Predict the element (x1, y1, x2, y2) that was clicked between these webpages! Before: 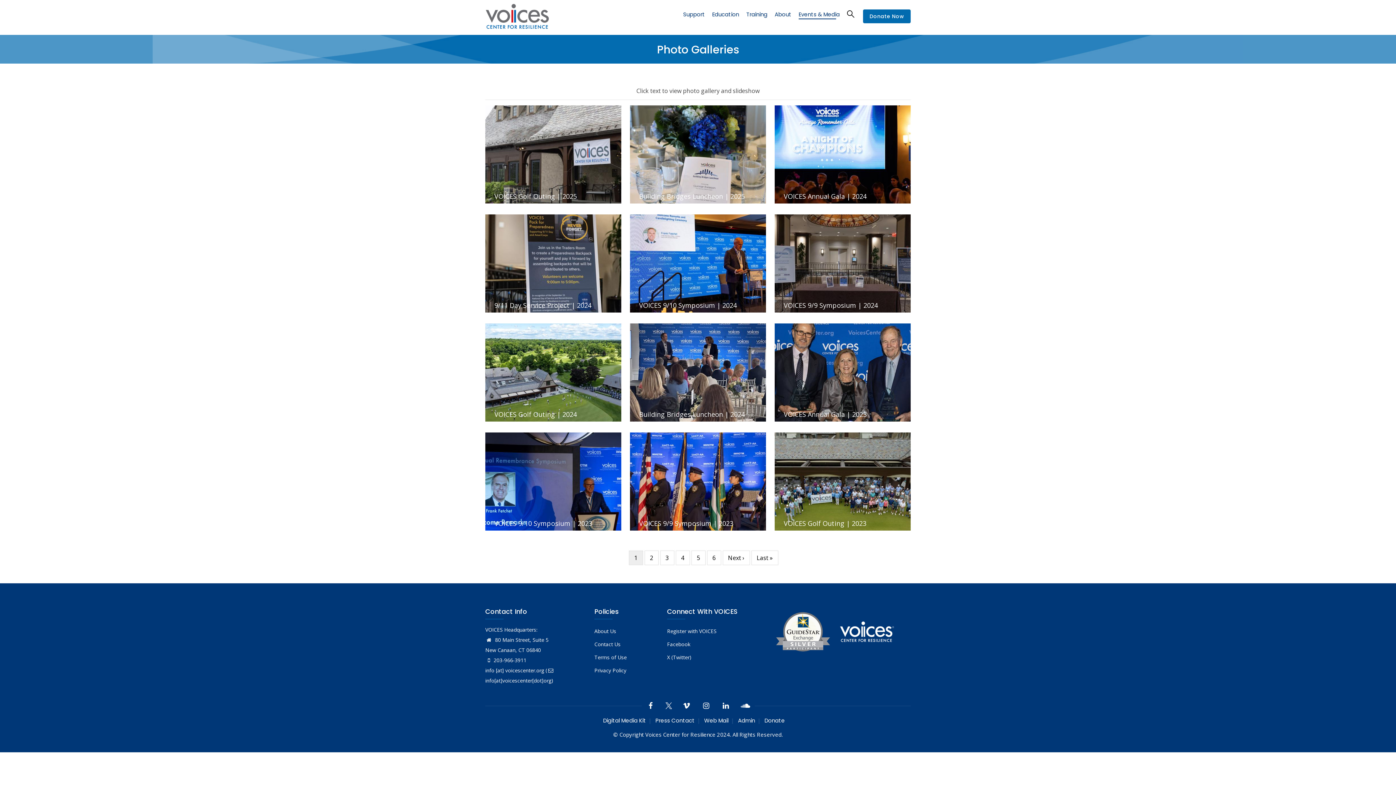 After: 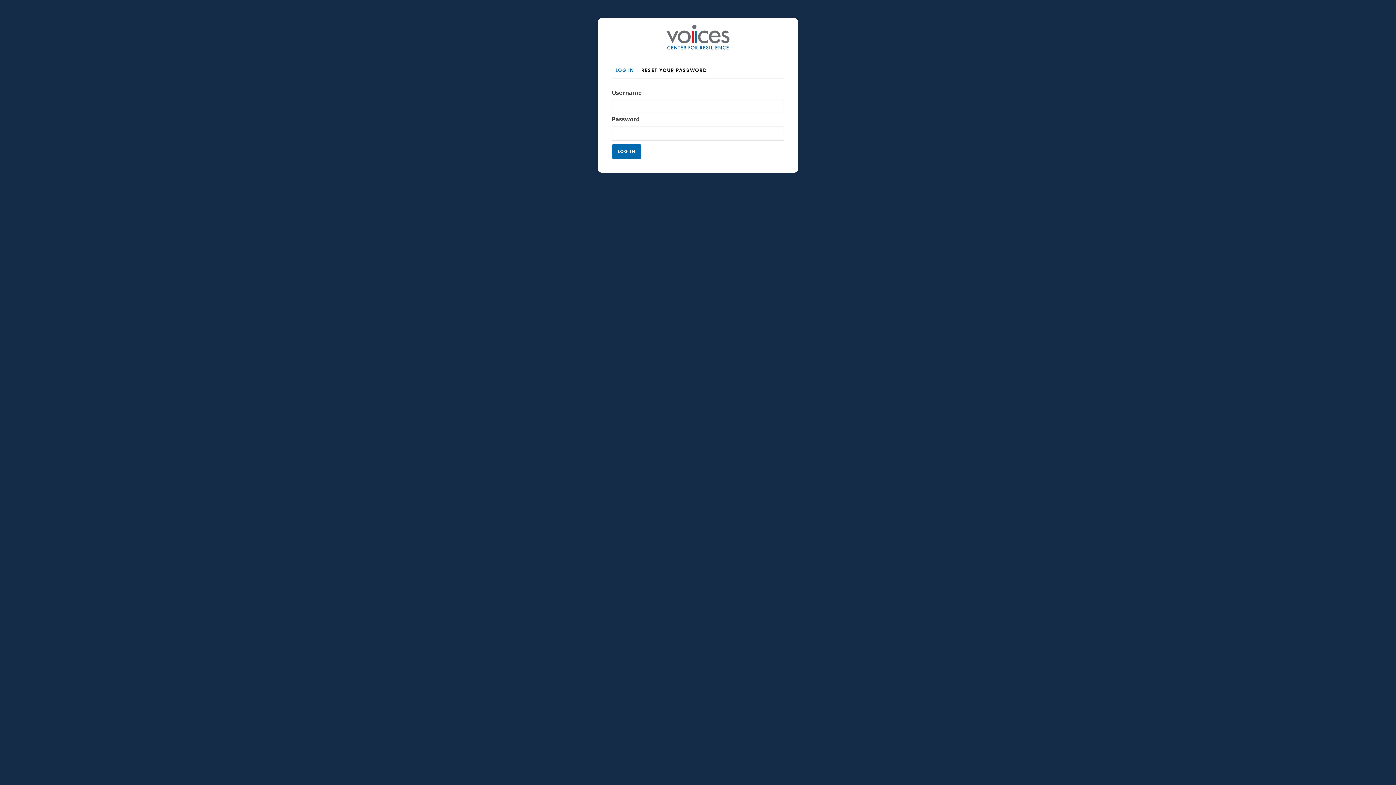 Action: label: Admin bbox: (738, 716, 759, 724)